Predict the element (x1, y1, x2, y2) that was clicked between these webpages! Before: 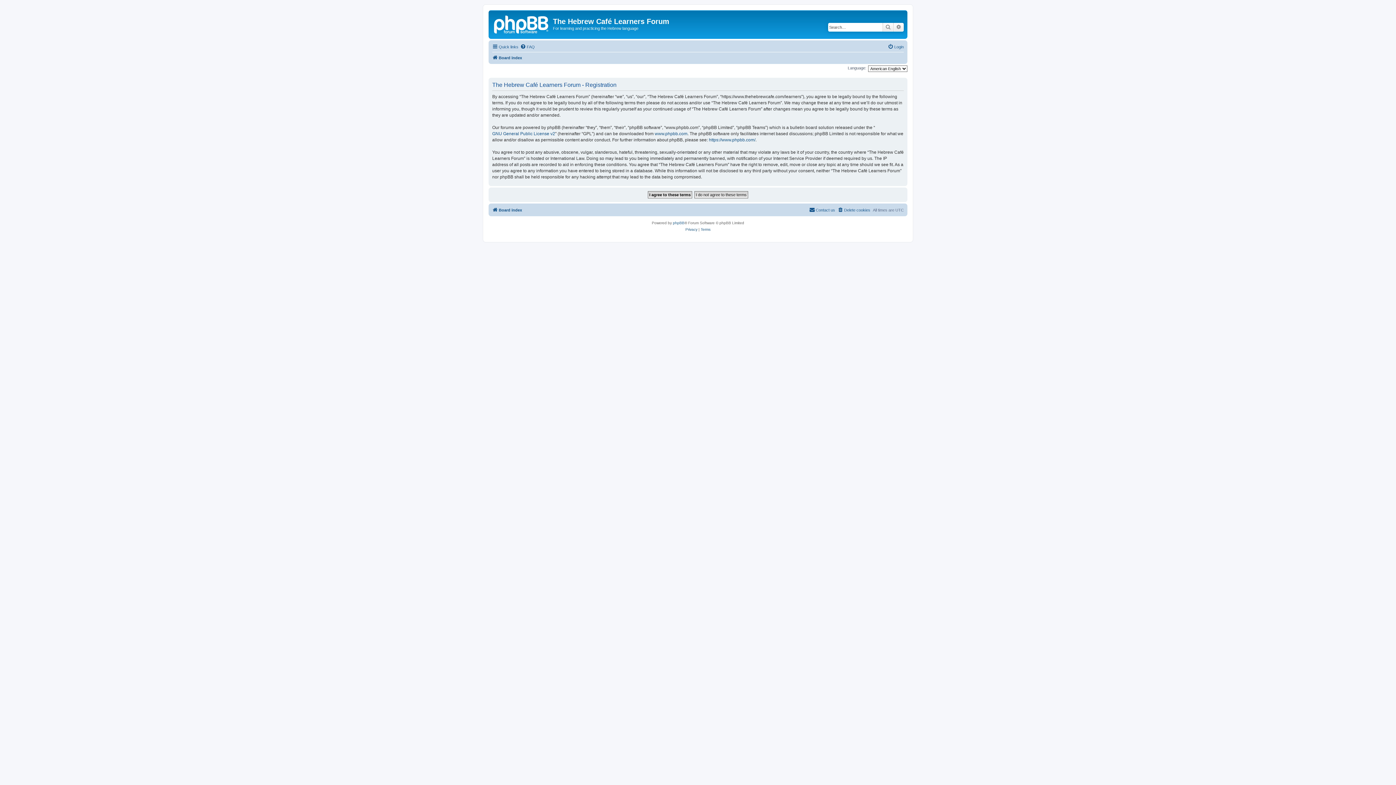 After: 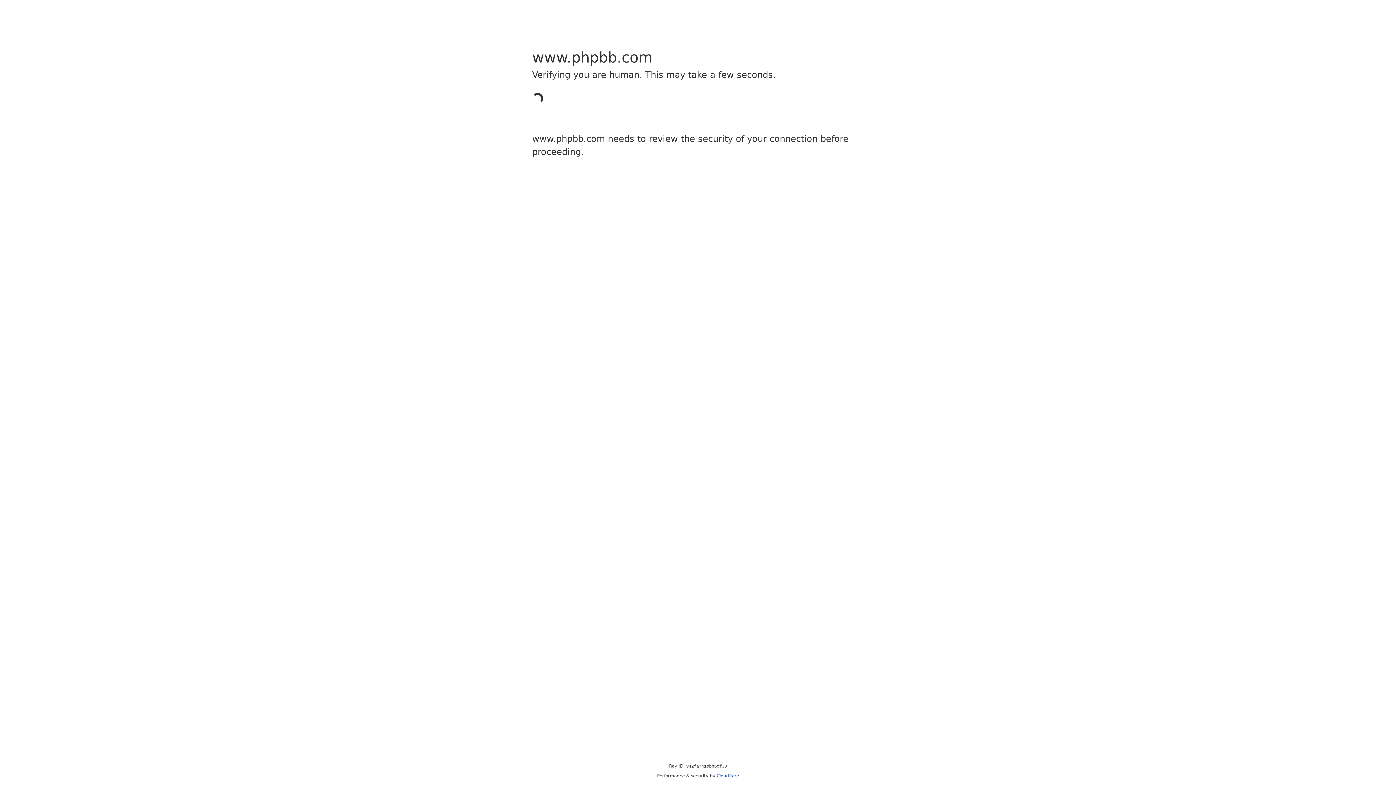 Action: label: phpBB bbox: (673, 220, 684, 226)